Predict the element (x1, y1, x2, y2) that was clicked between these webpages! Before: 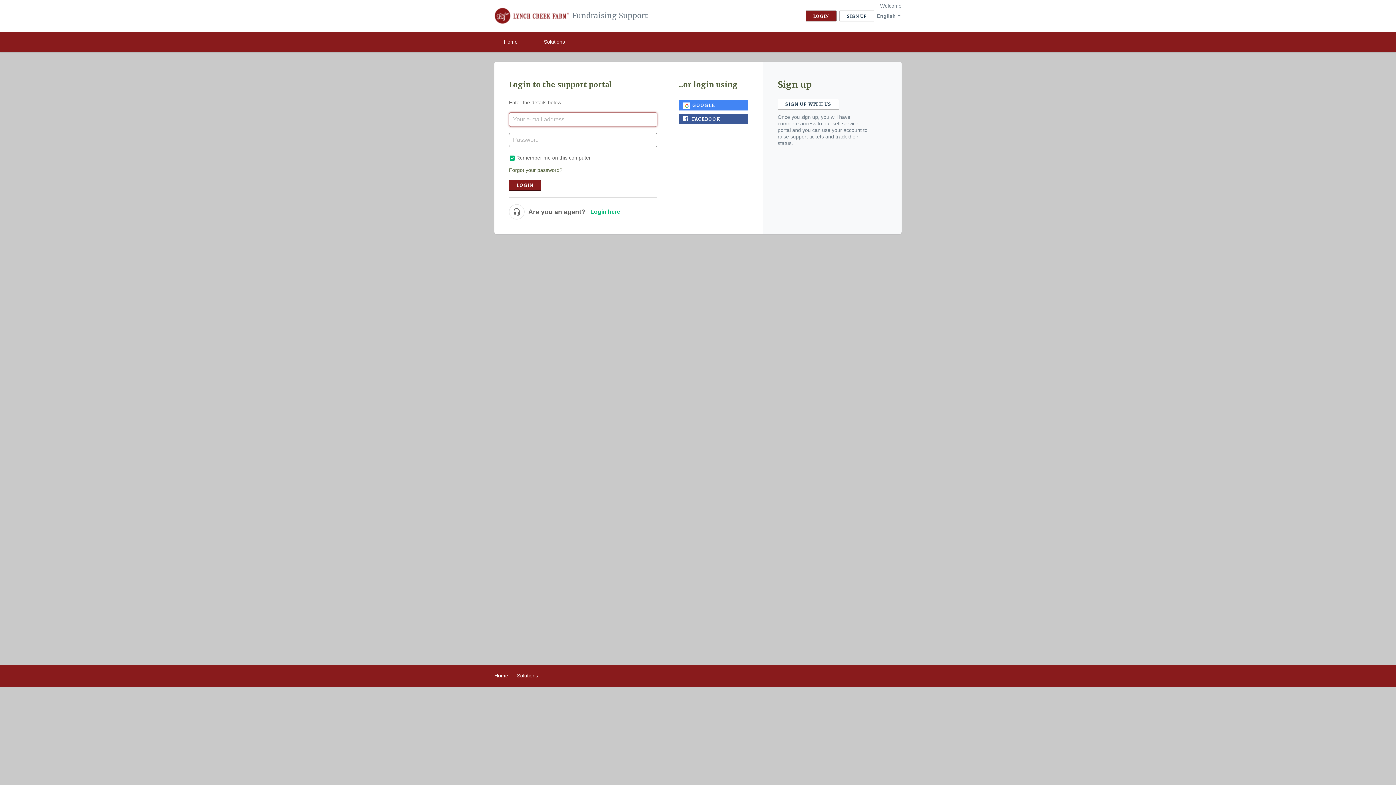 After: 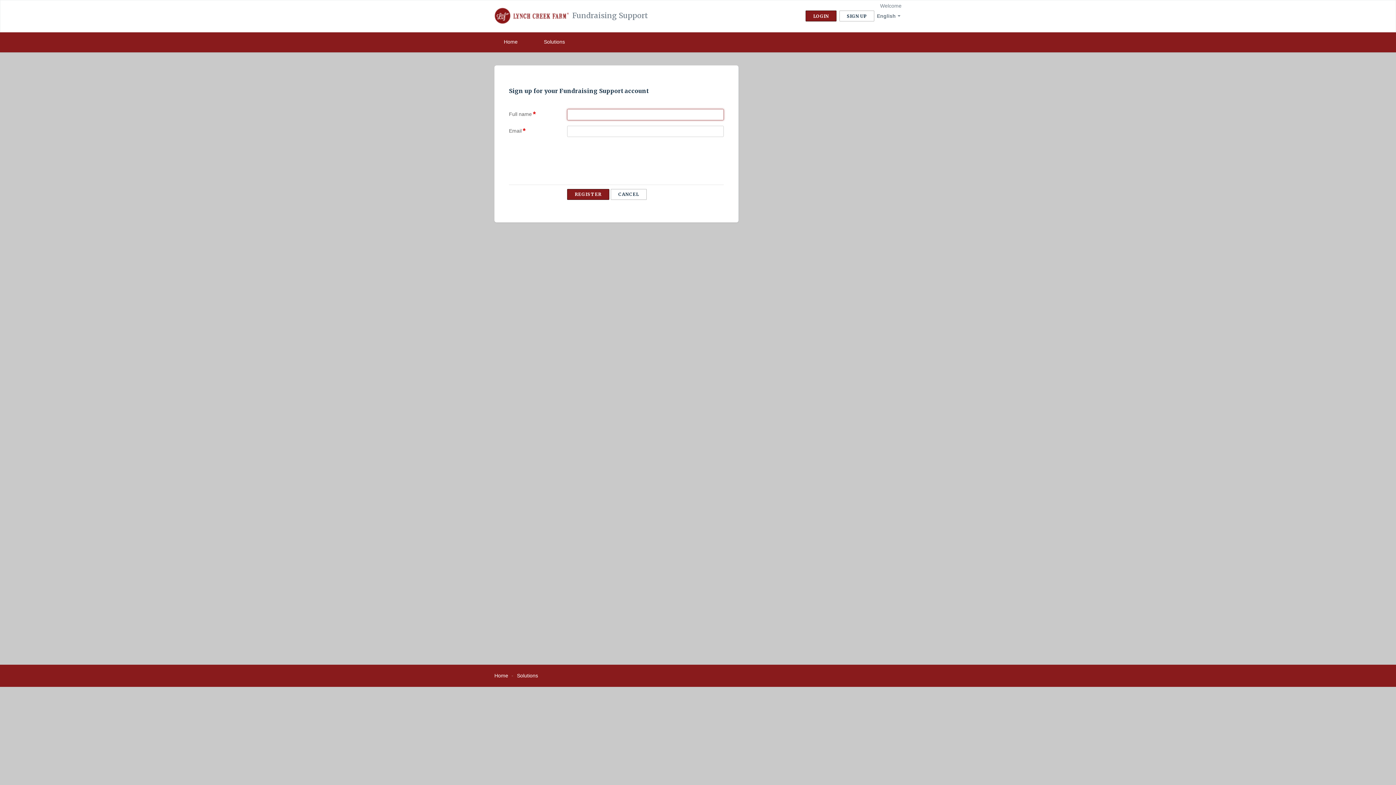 Action: bbox: (777, 98, 839, 109) label: SIGN UP WITH US